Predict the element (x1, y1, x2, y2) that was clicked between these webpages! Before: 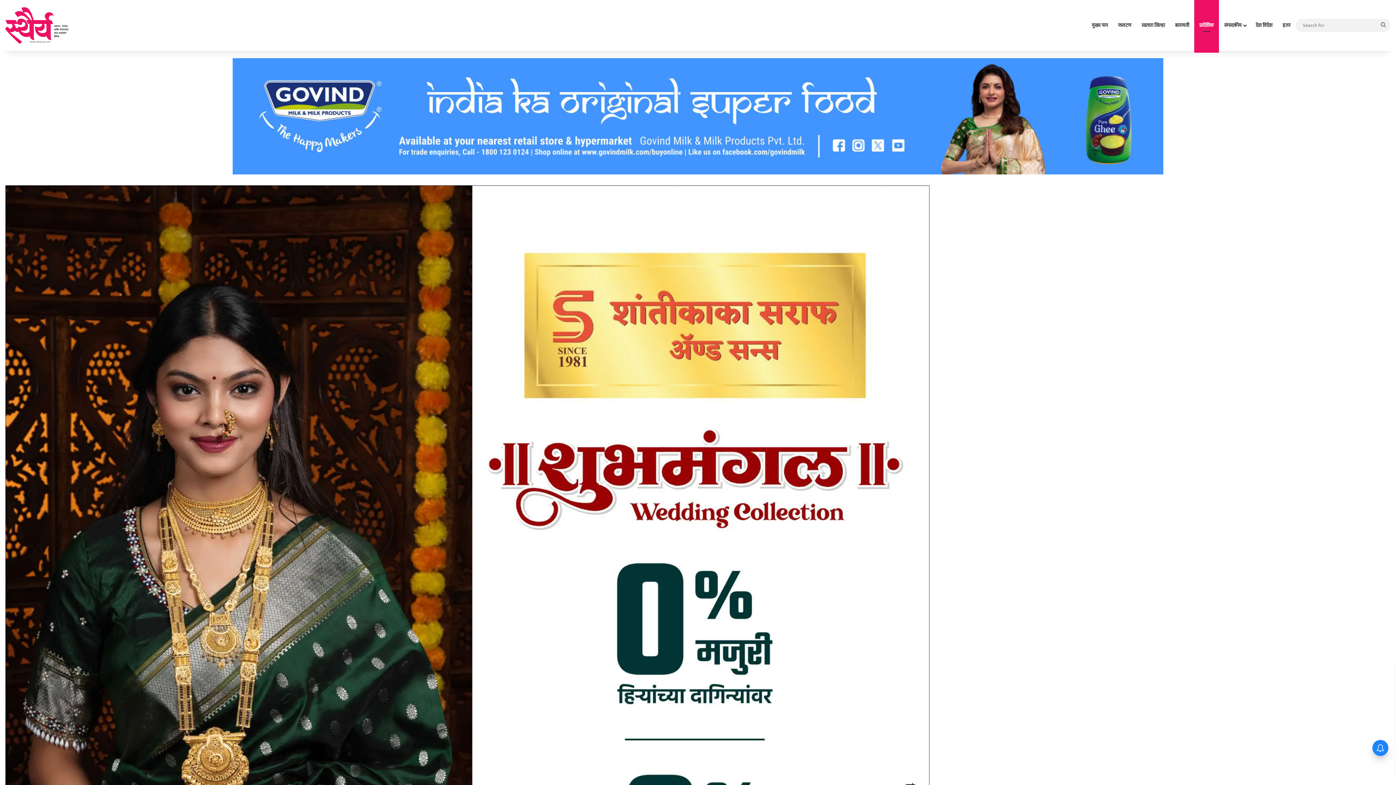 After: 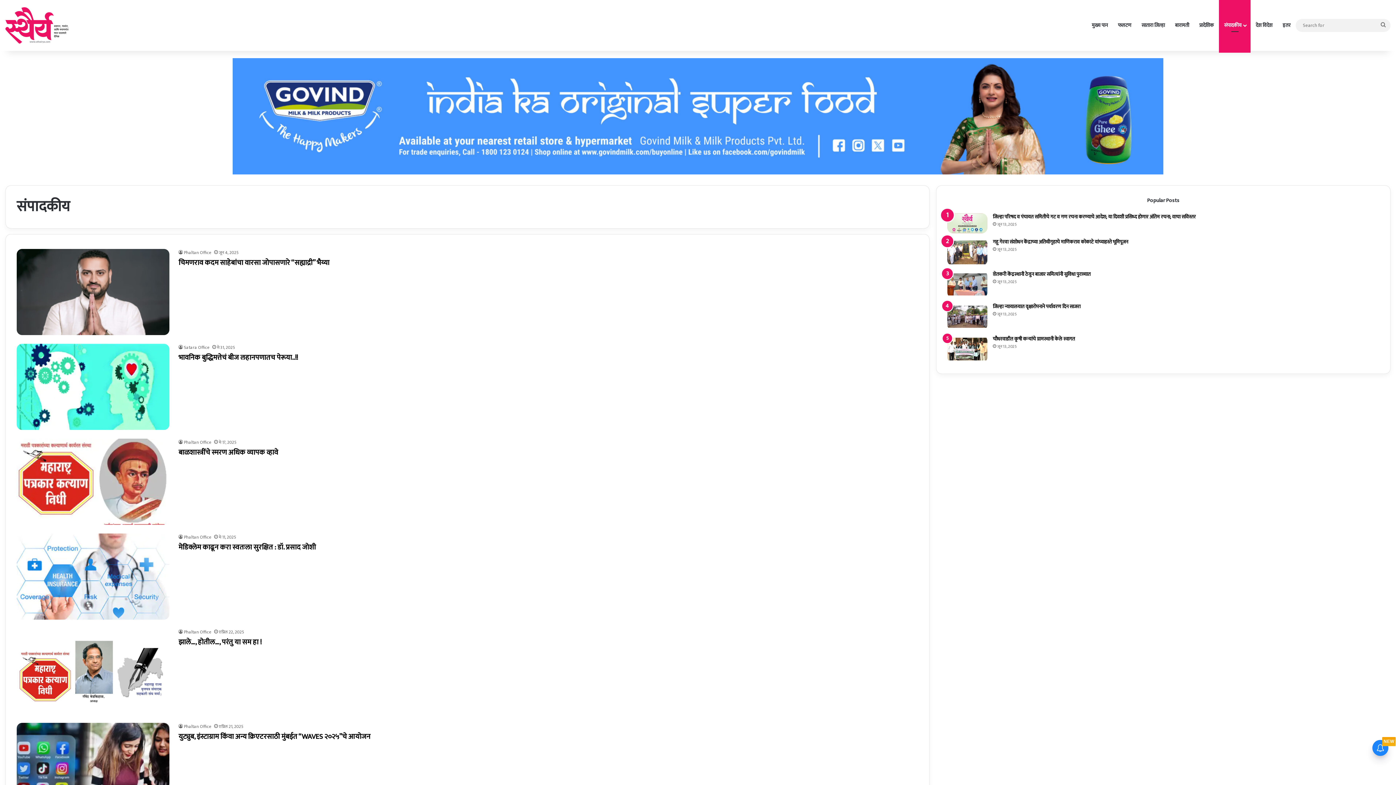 Action: label: संपादकीय bbox: (1219, 0, 1250, 50)